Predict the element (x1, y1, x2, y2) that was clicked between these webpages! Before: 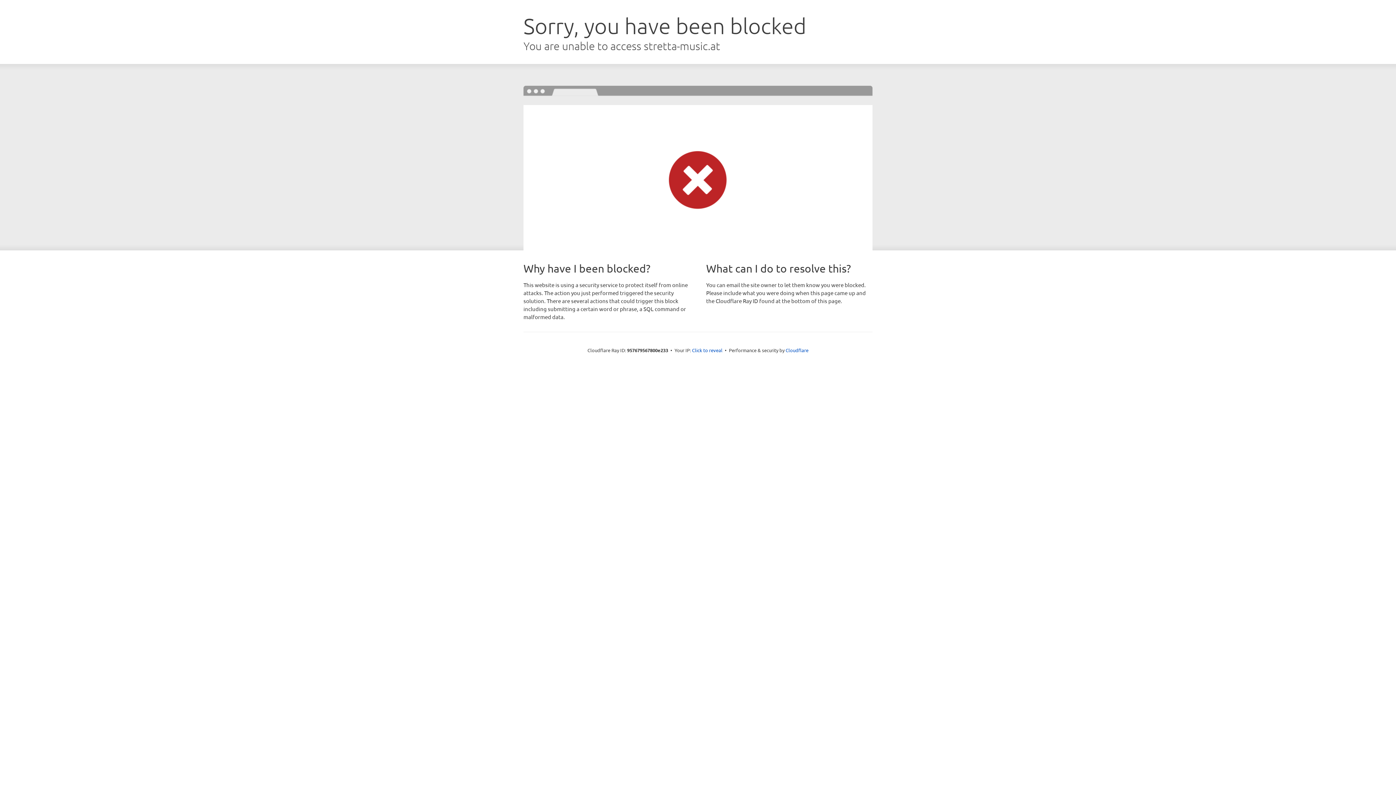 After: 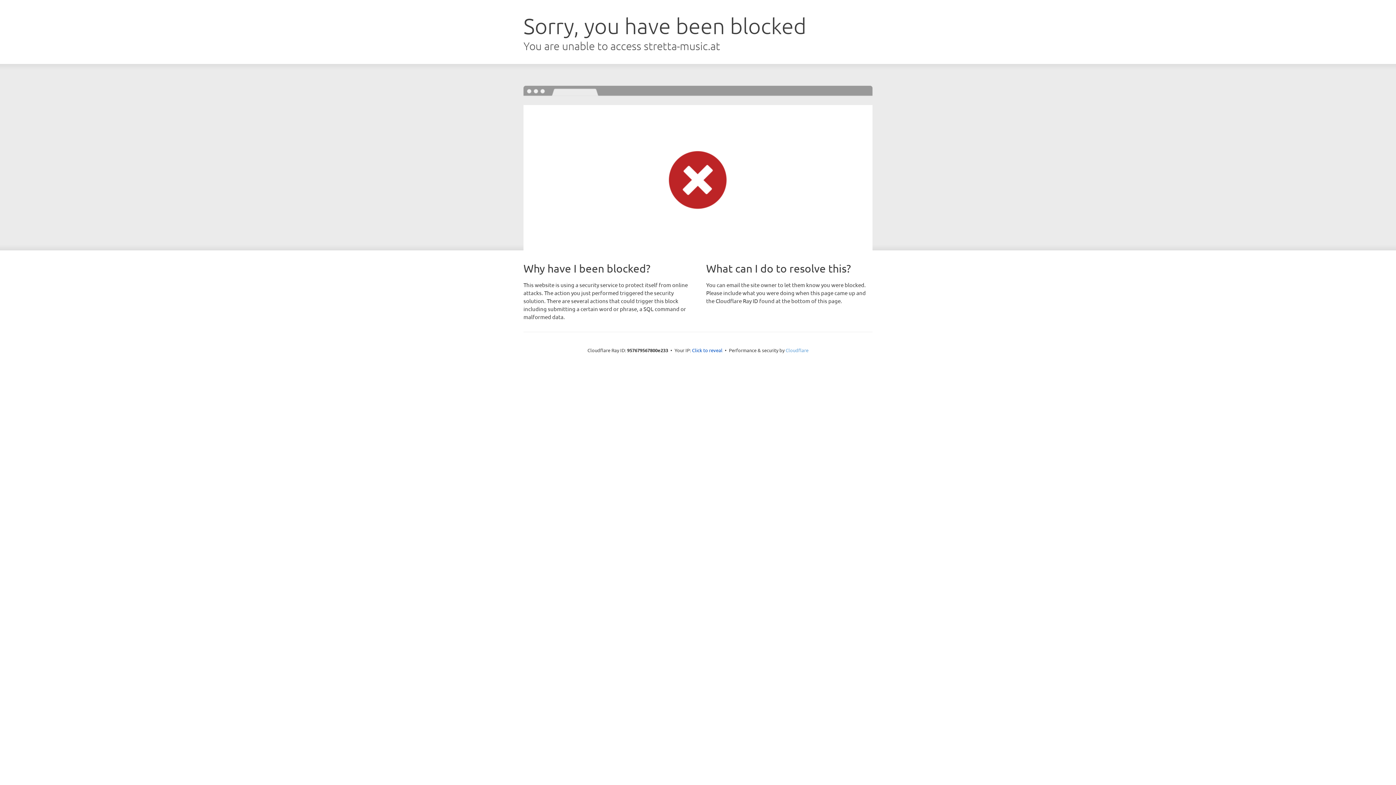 Action: bbox: (785, 347, 808, 353) label: Cloudflare